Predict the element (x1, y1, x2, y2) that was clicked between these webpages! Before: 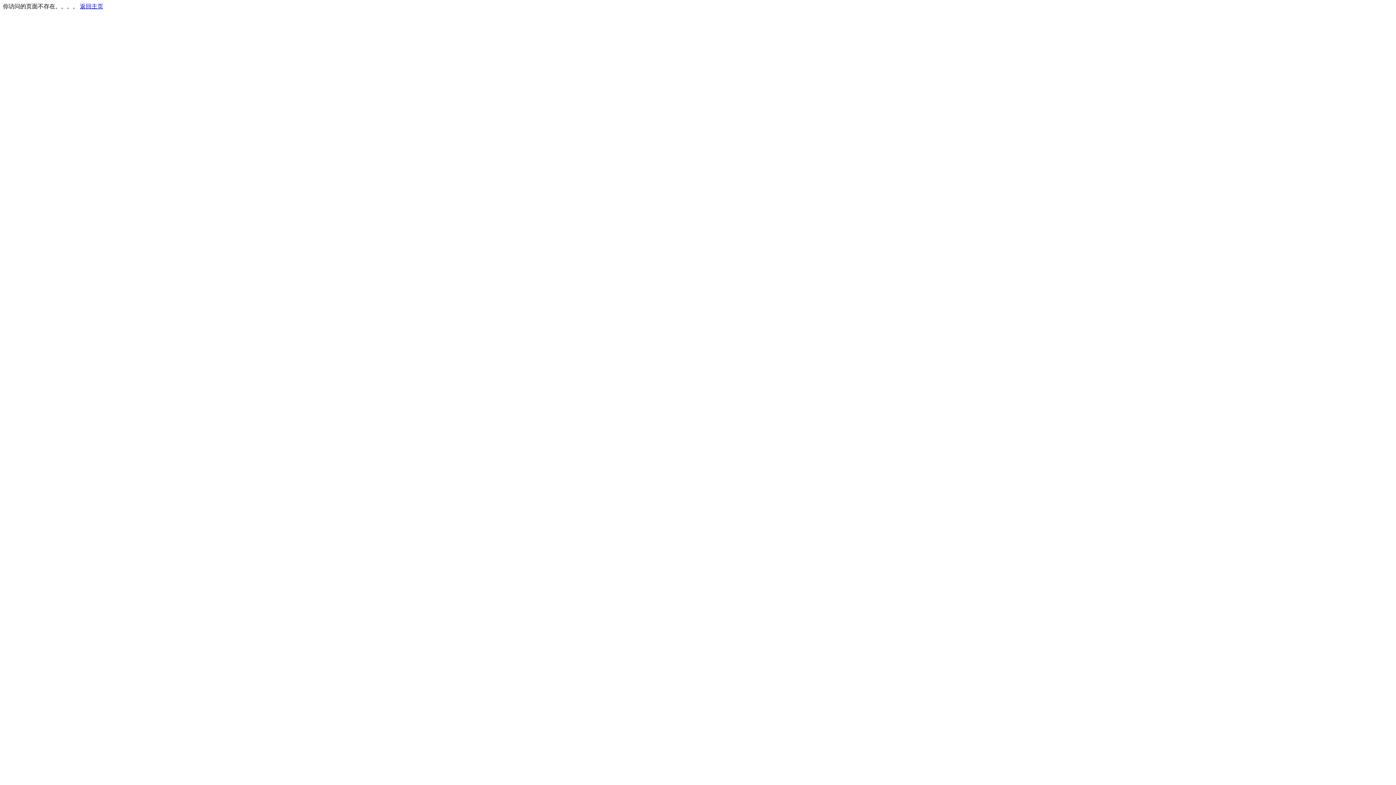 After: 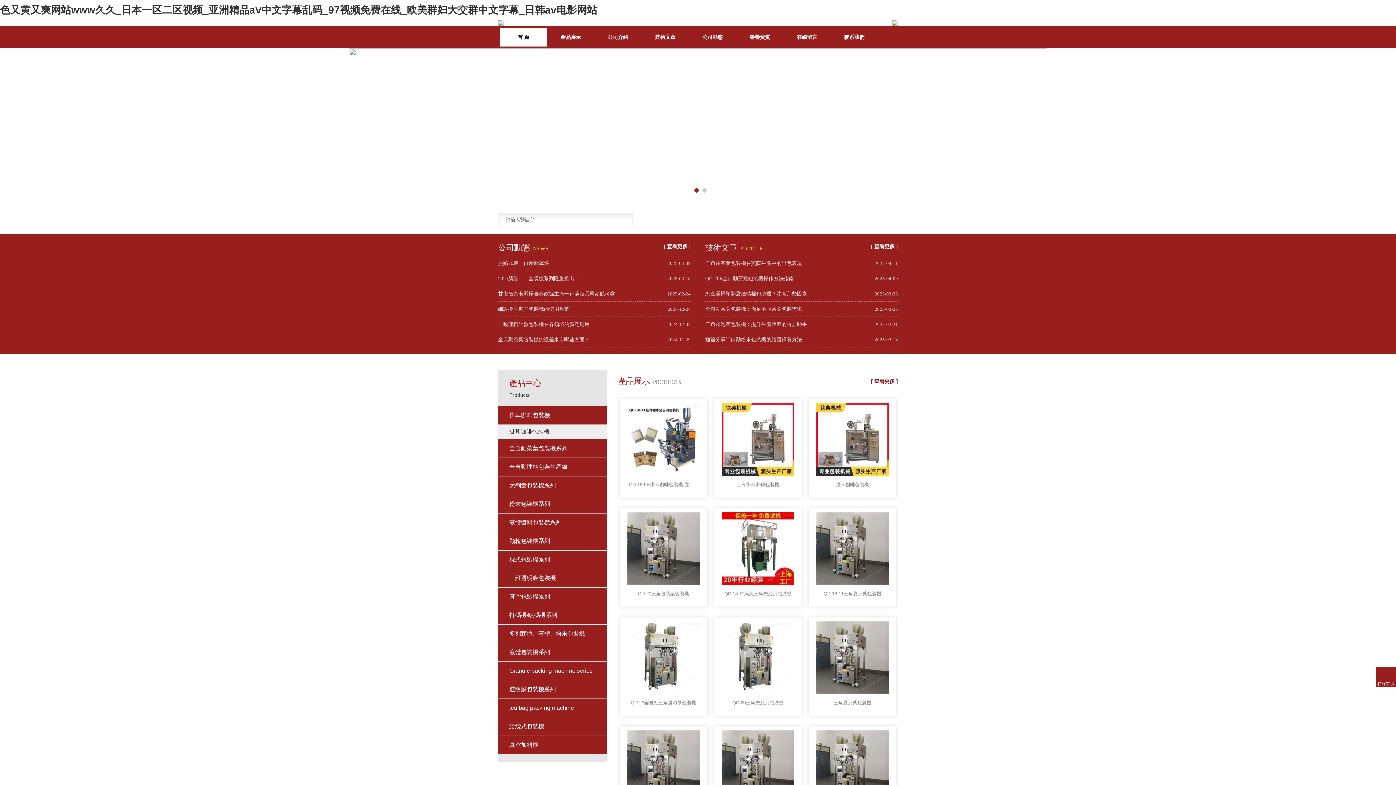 Action: bbox: (80, 3, 103, 9) label: 返回主页